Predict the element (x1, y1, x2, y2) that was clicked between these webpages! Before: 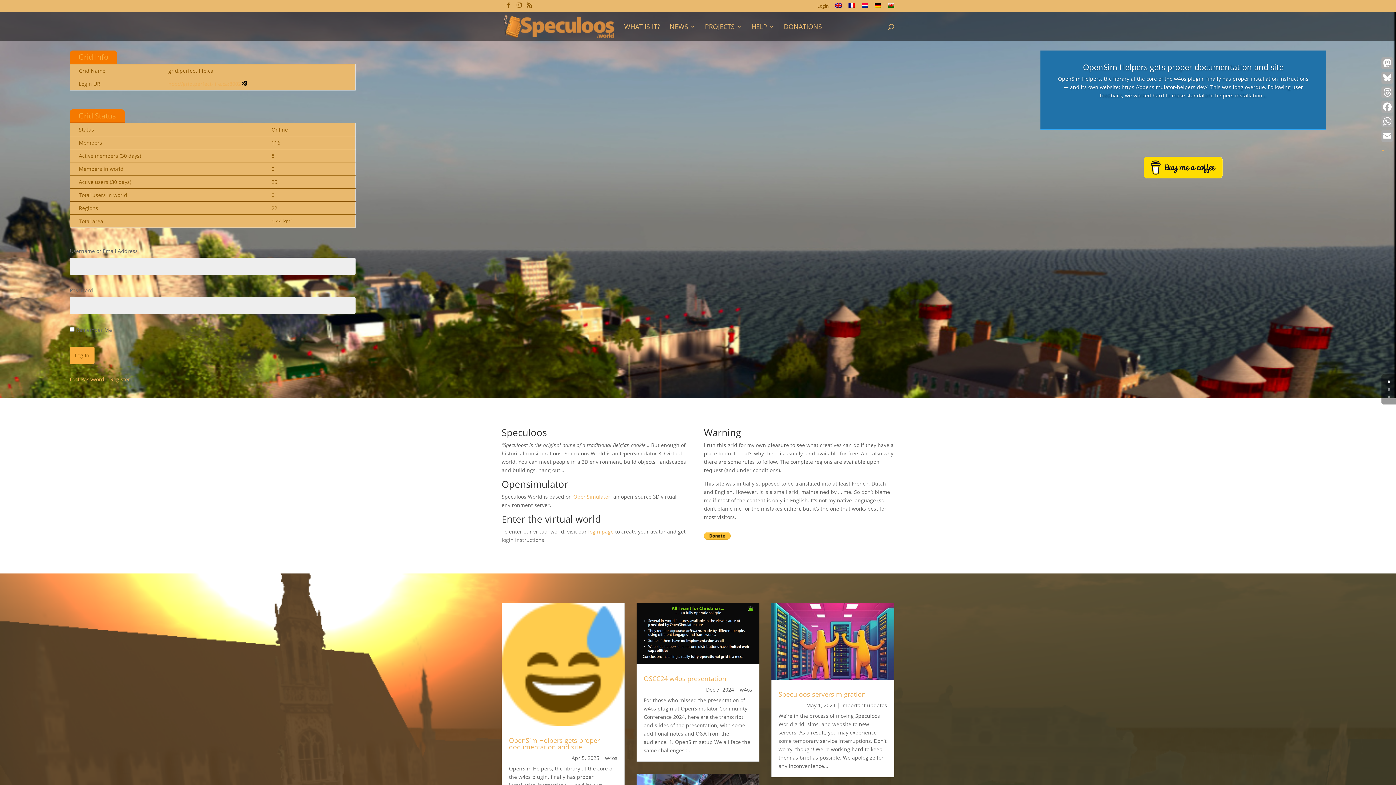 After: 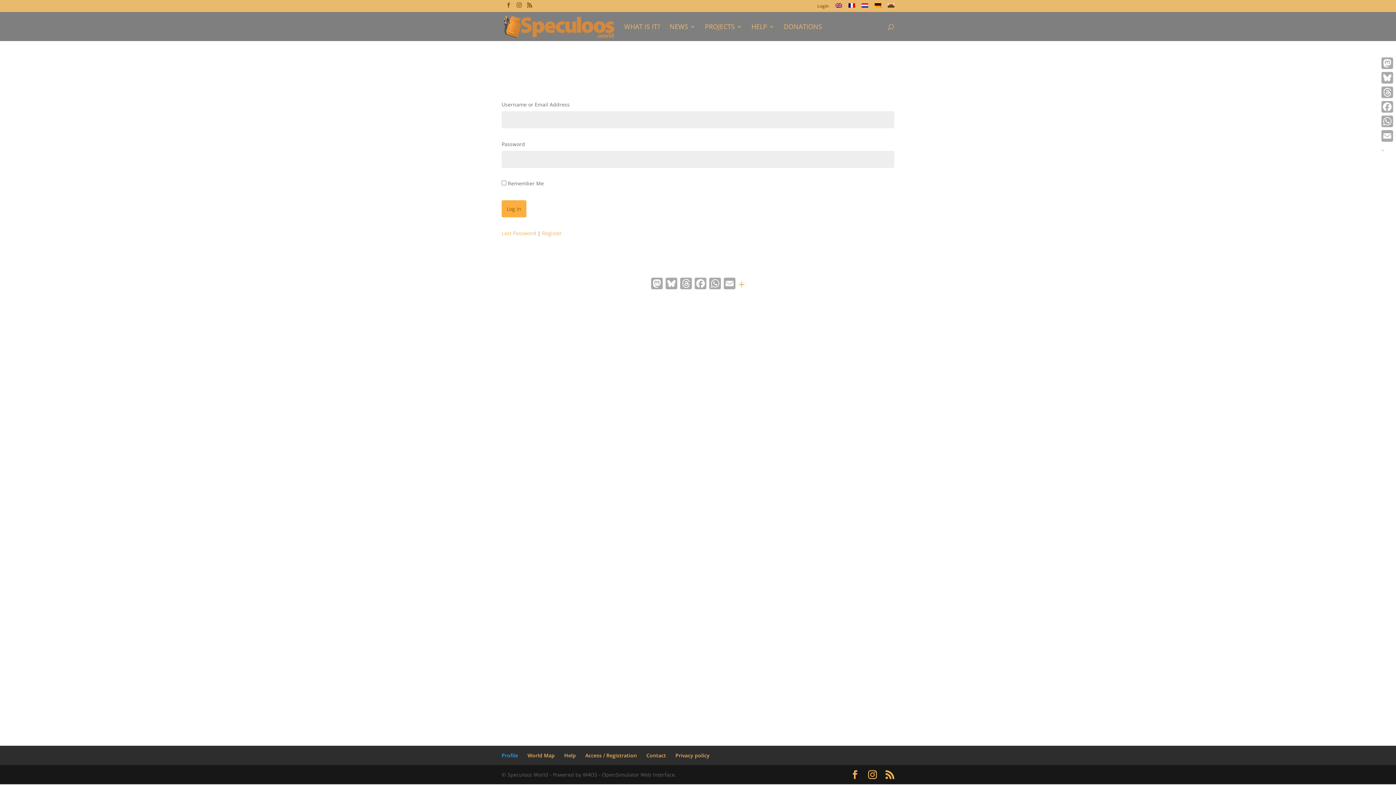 Action: bbox: (817, 4, 829, 11) label: Login